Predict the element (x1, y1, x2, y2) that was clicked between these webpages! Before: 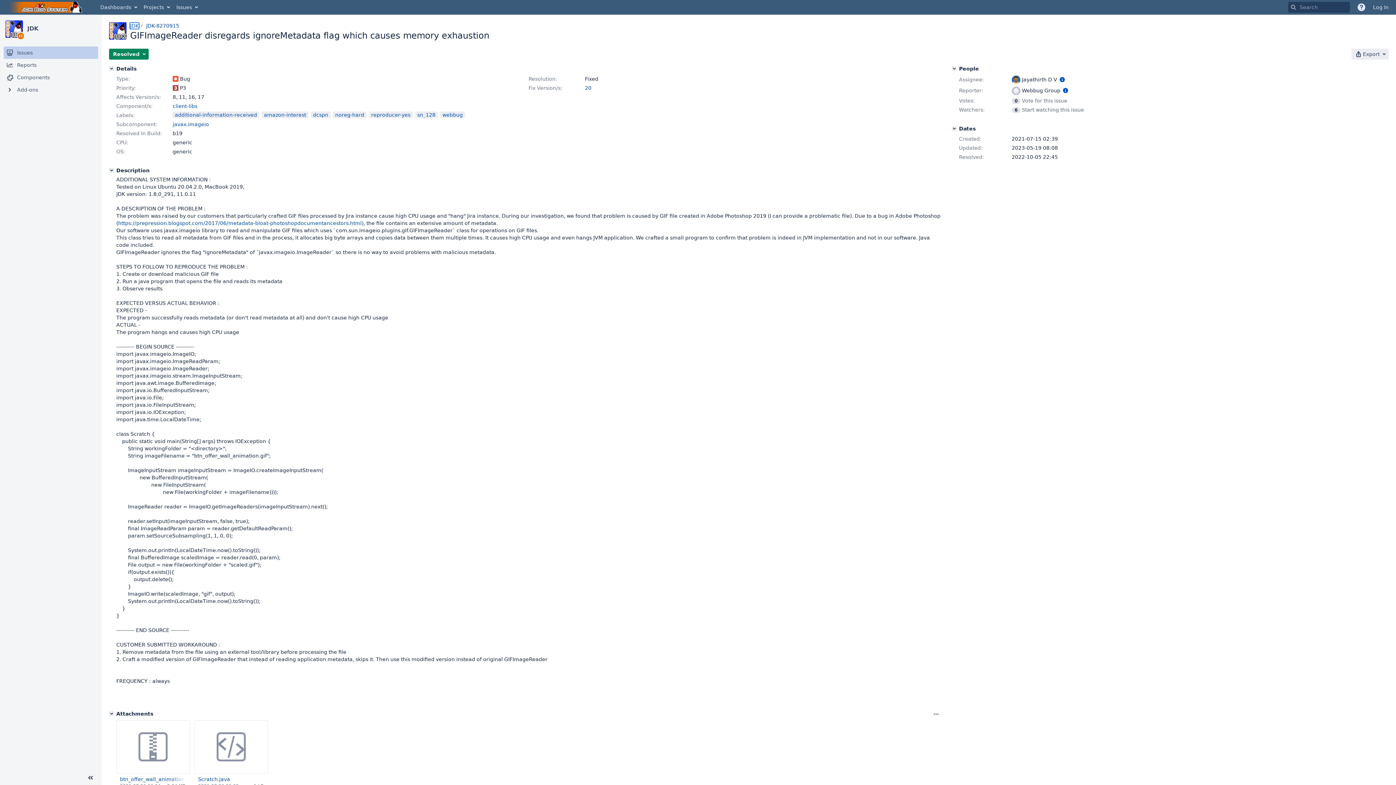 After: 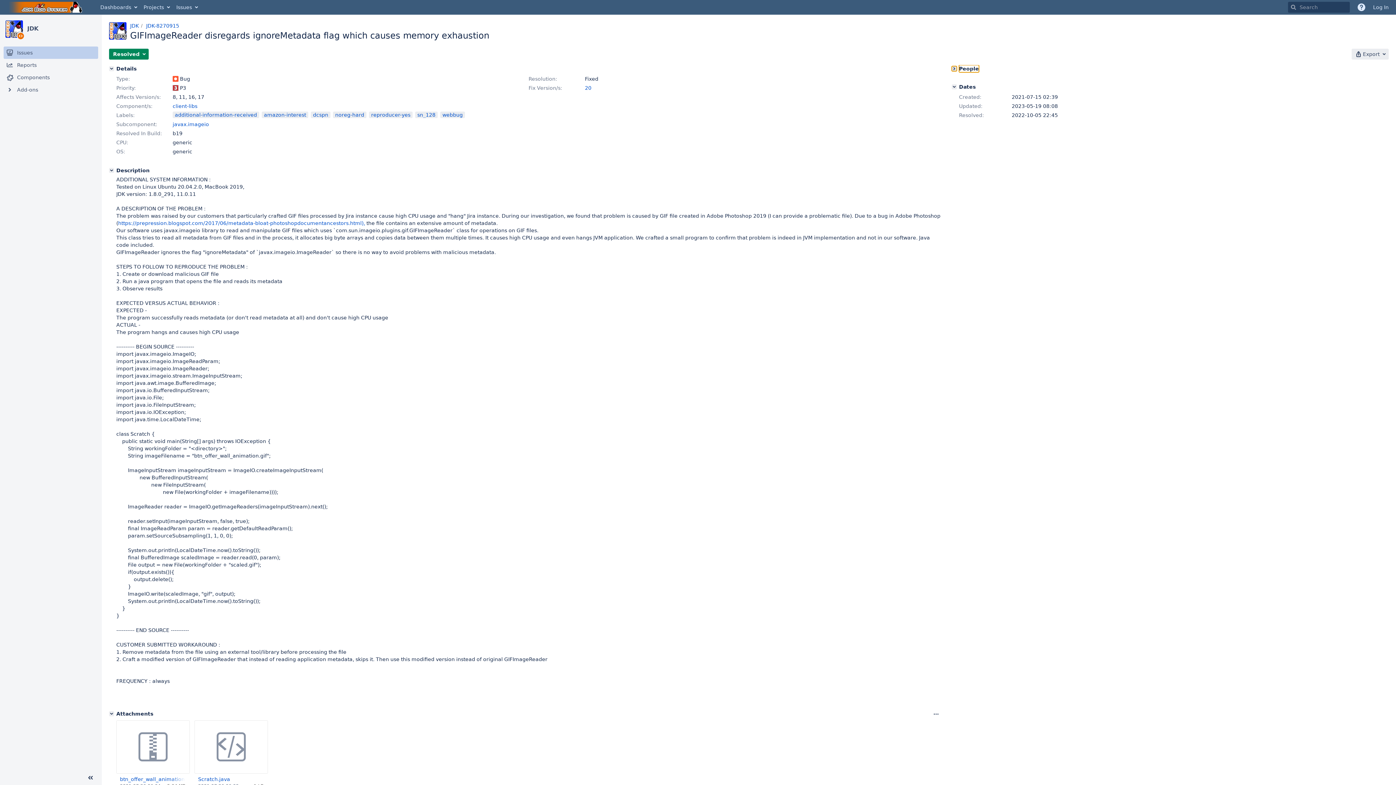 Action: label: People bbox: (952, 66, 957, 71)